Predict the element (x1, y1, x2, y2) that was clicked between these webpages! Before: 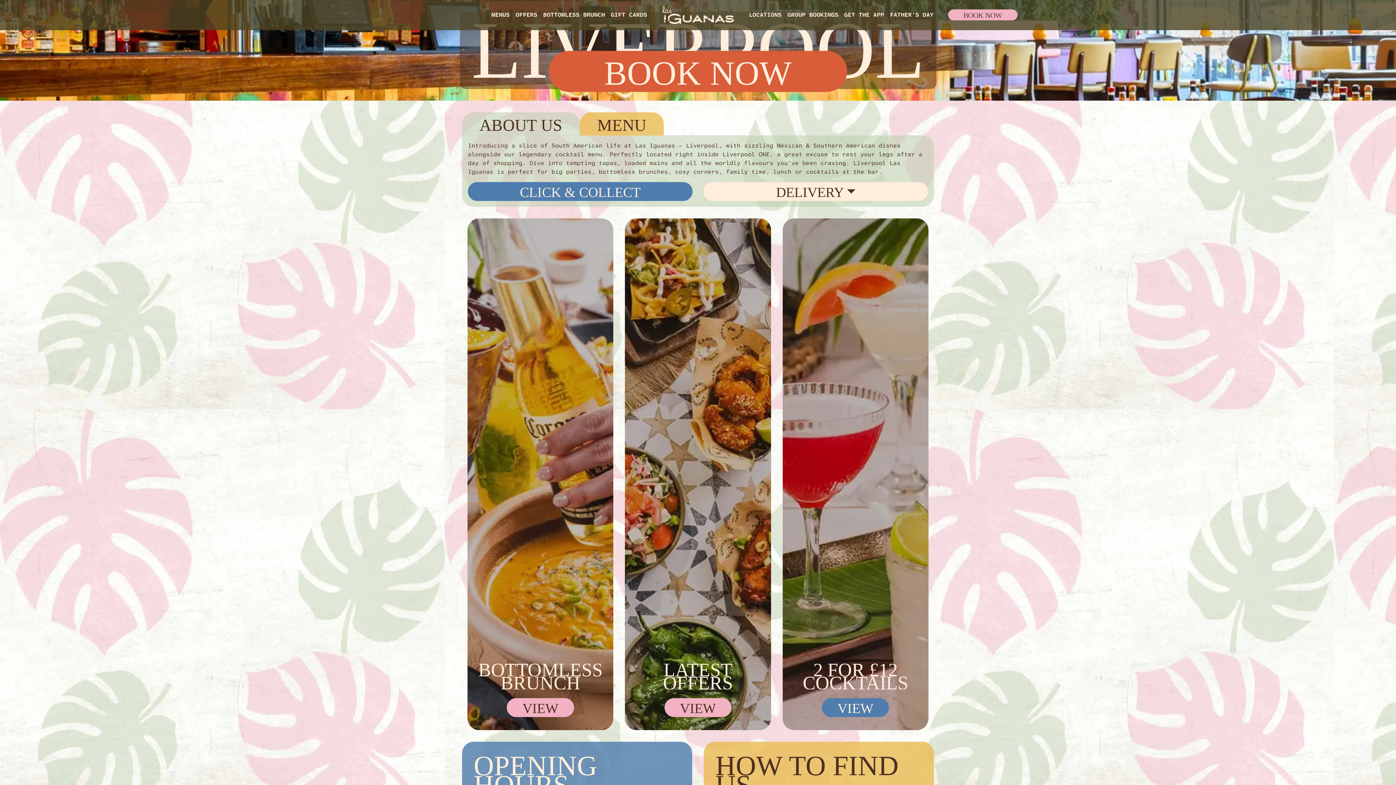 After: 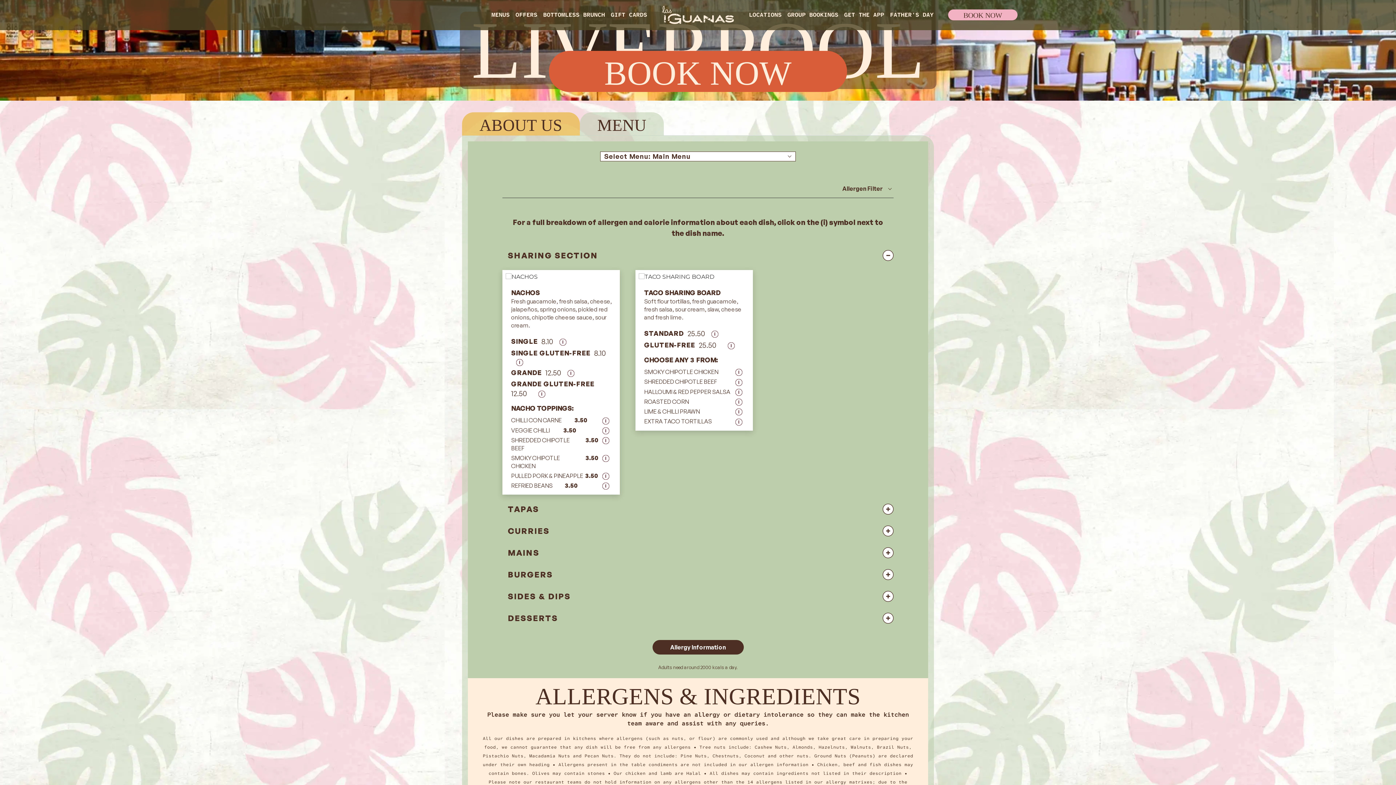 Action: label: MENU bbox: (580, 112, 664, 135)